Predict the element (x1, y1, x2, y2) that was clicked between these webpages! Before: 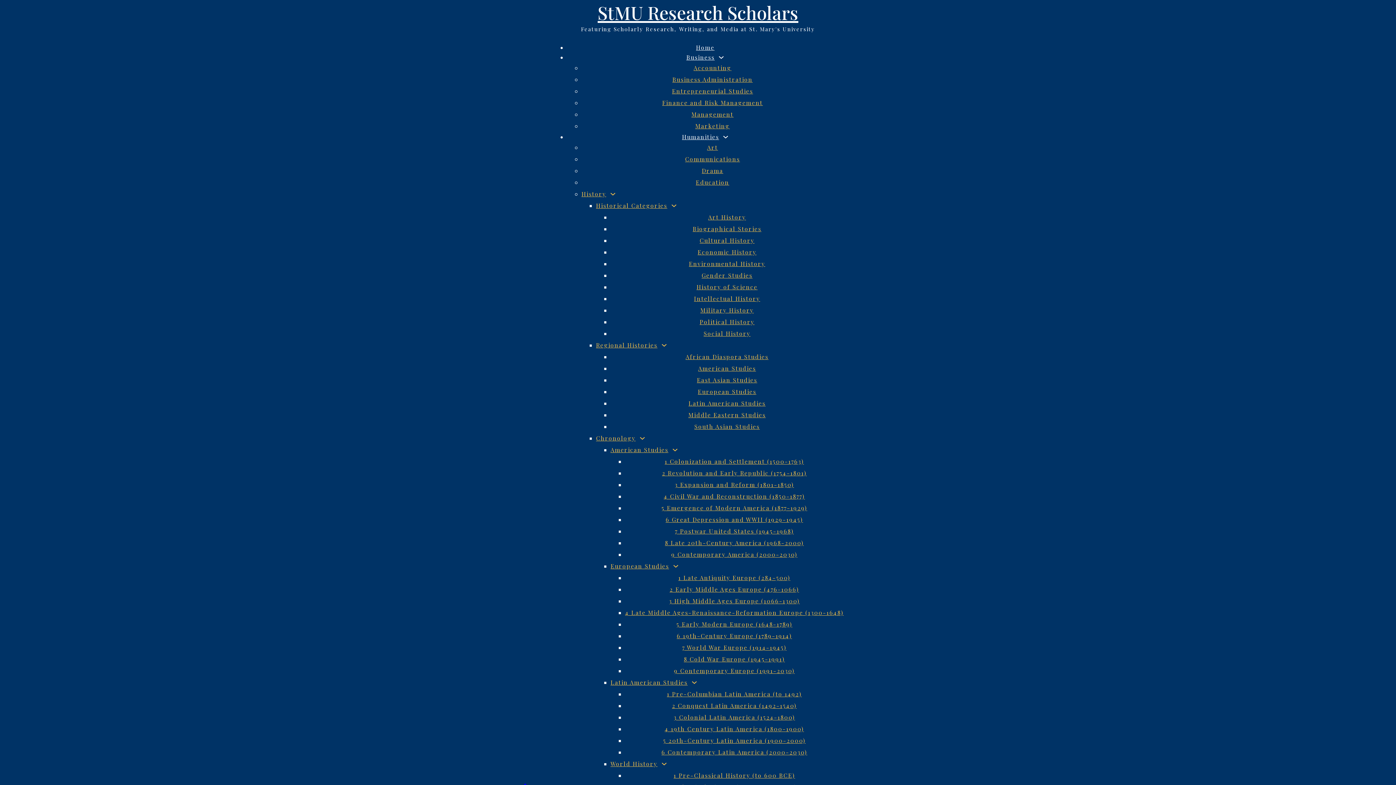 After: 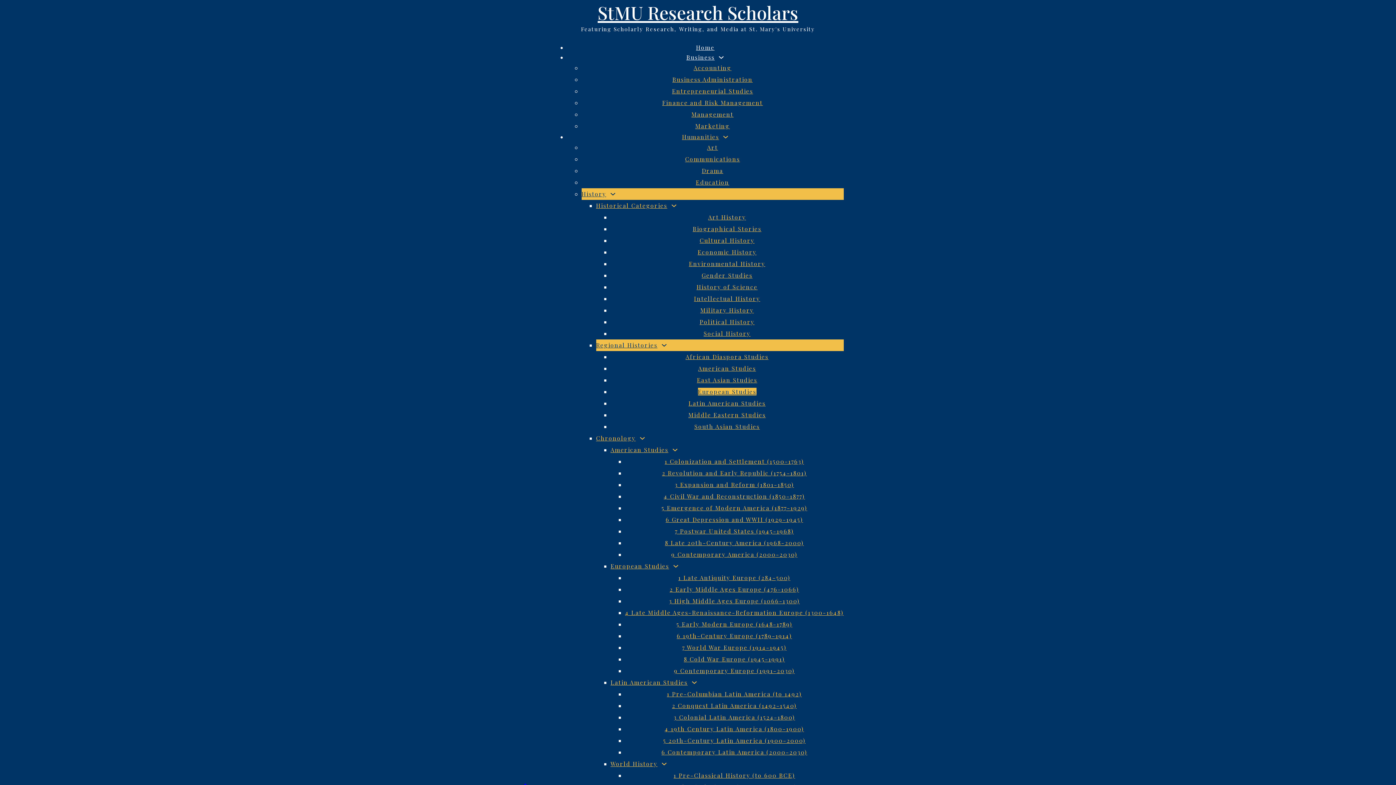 Action: bbox: (698, 388, 756, 395) label: European Studies